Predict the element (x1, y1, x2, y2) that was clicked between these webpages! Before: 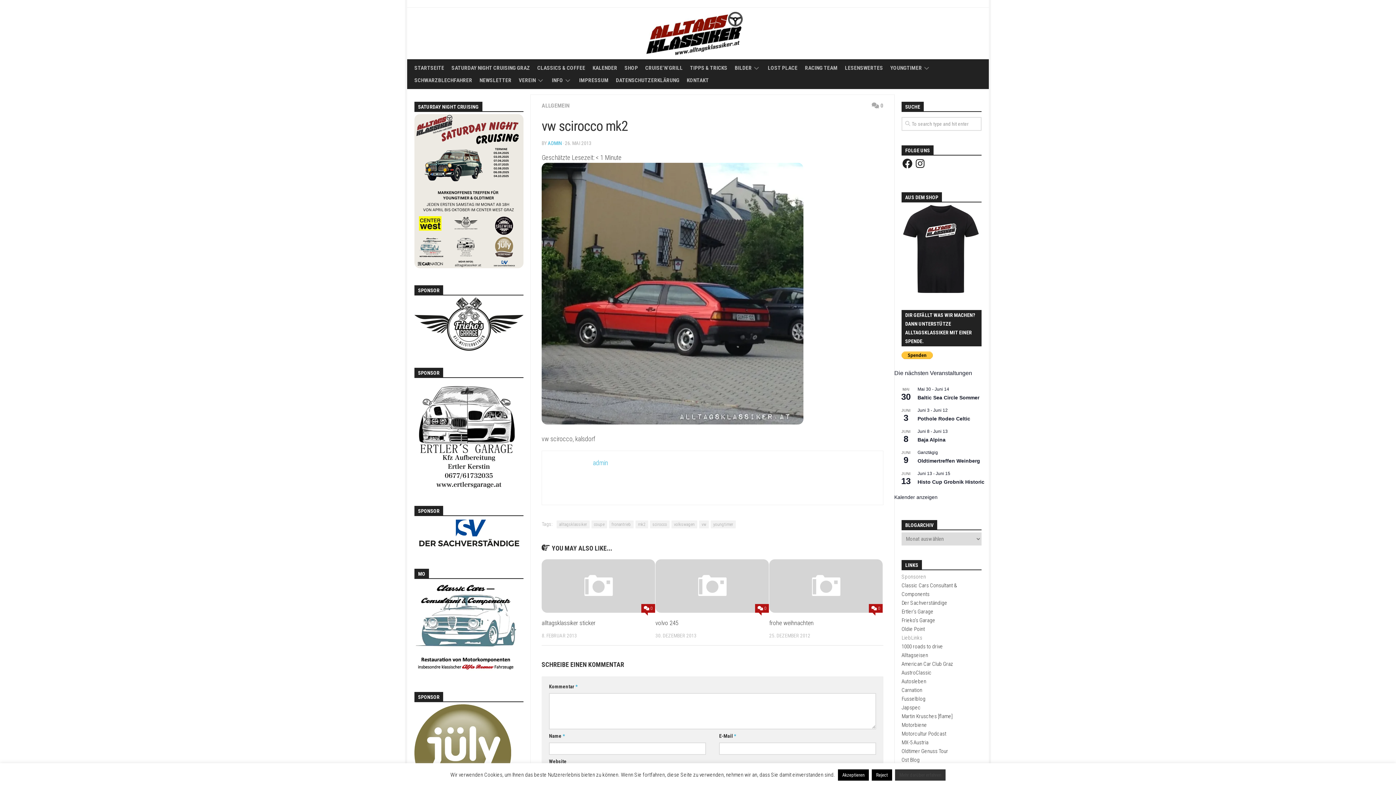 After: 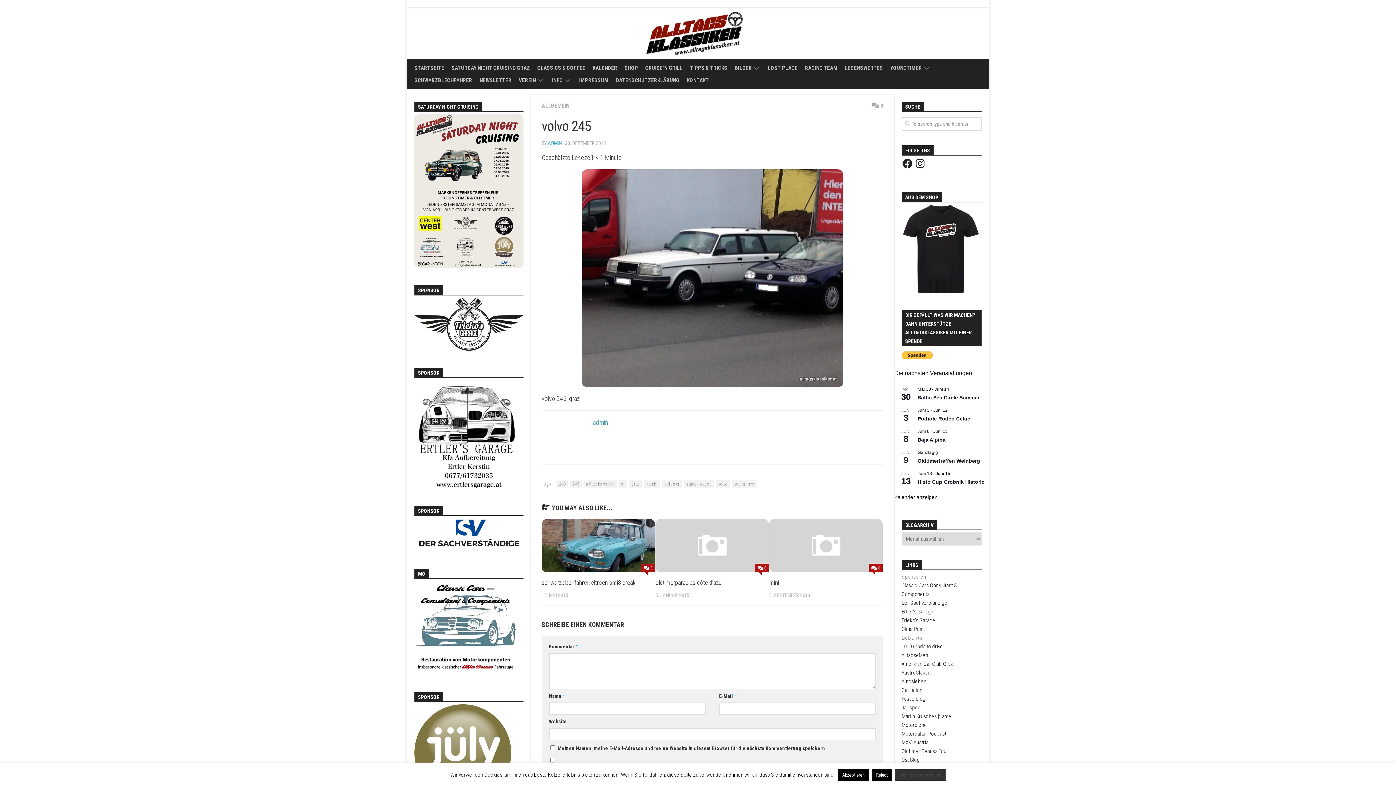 Action: bbox: (655, 559, 769, 613)